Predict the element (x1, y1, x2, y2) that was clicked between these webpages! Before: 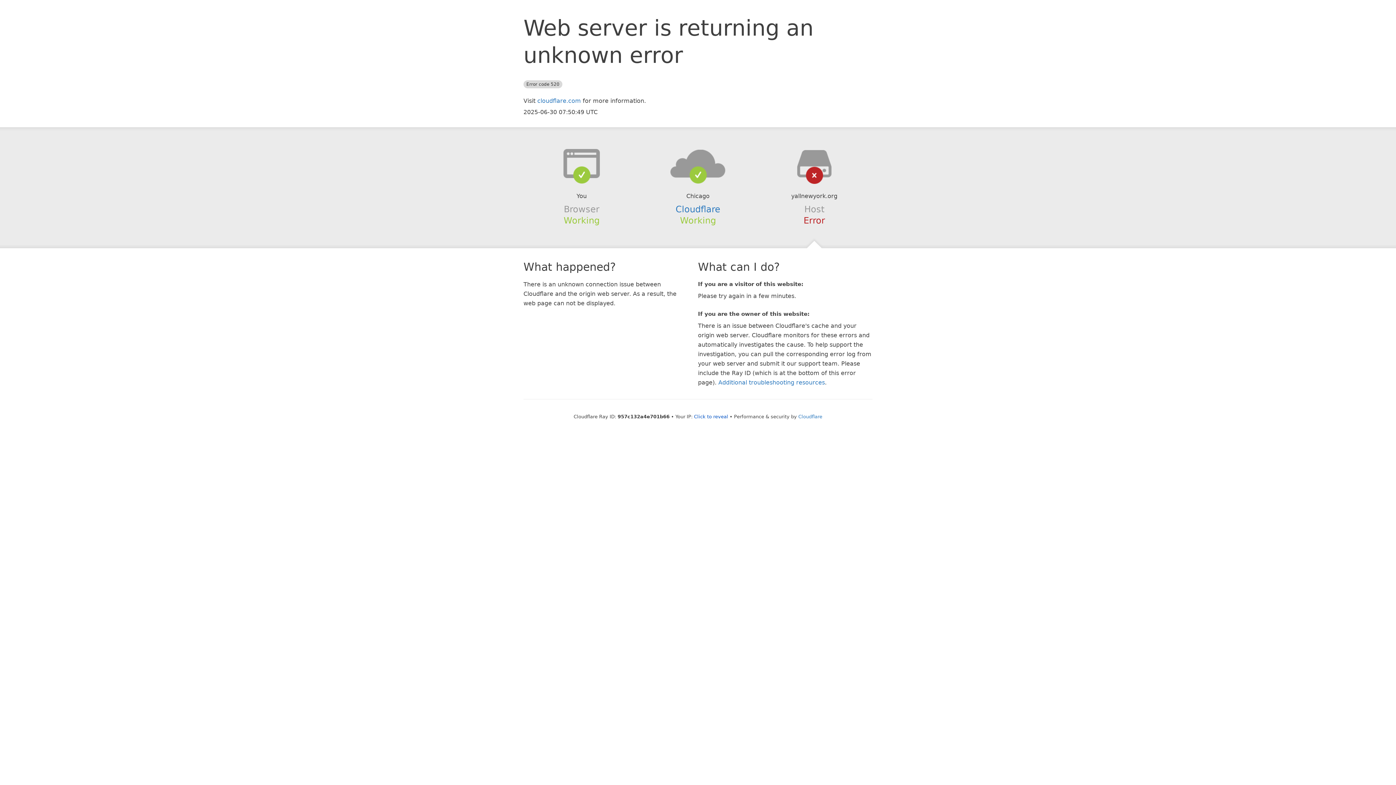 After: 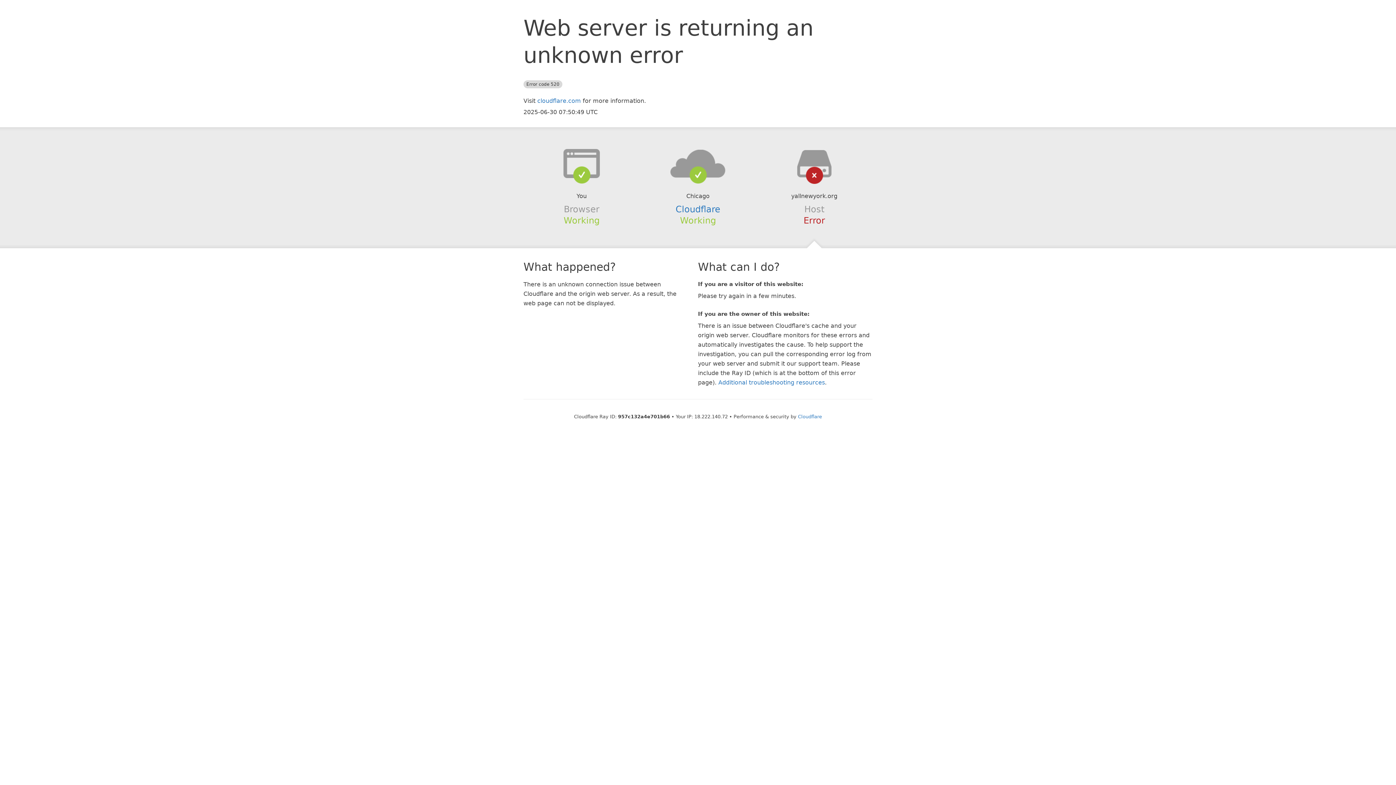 Action: label: Click to reveal bbox: (694, 414, 728, 419)